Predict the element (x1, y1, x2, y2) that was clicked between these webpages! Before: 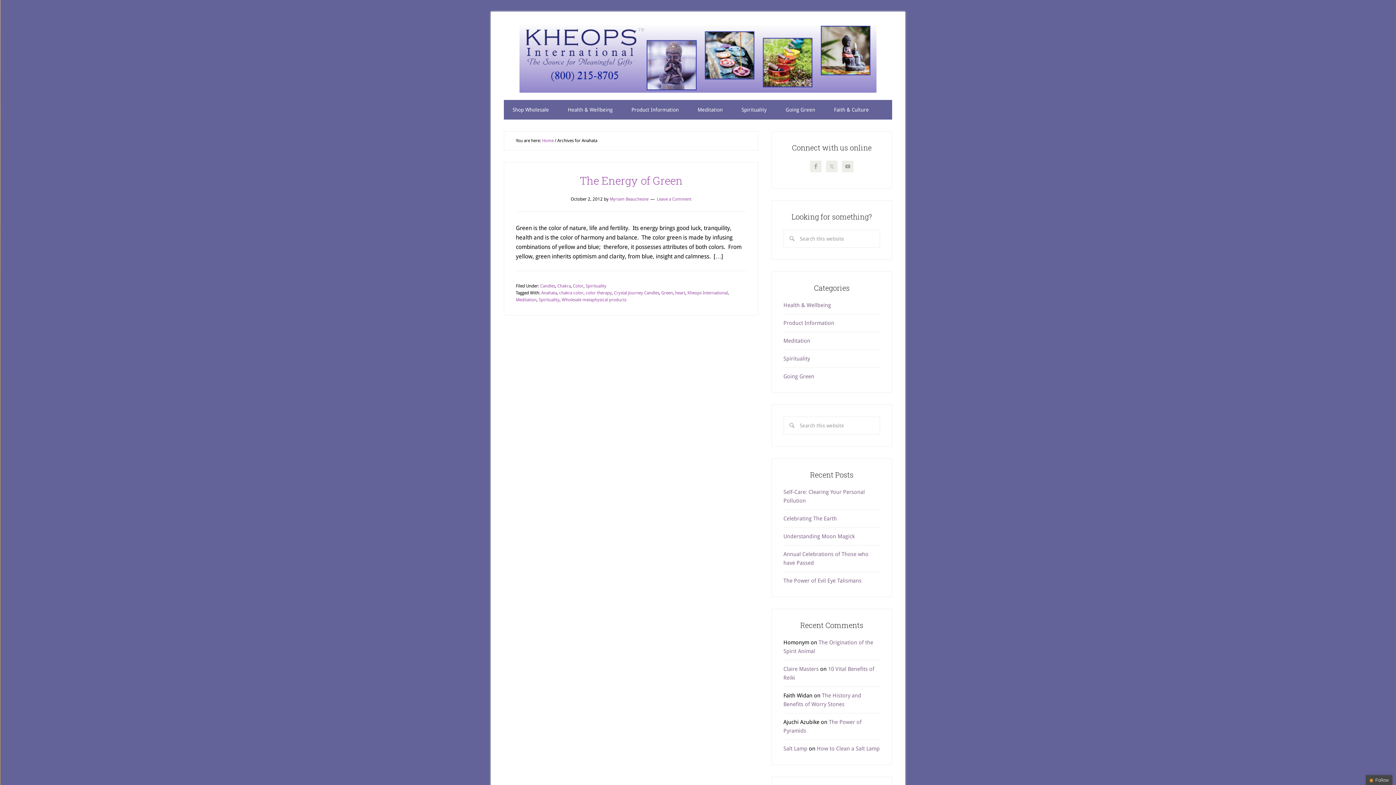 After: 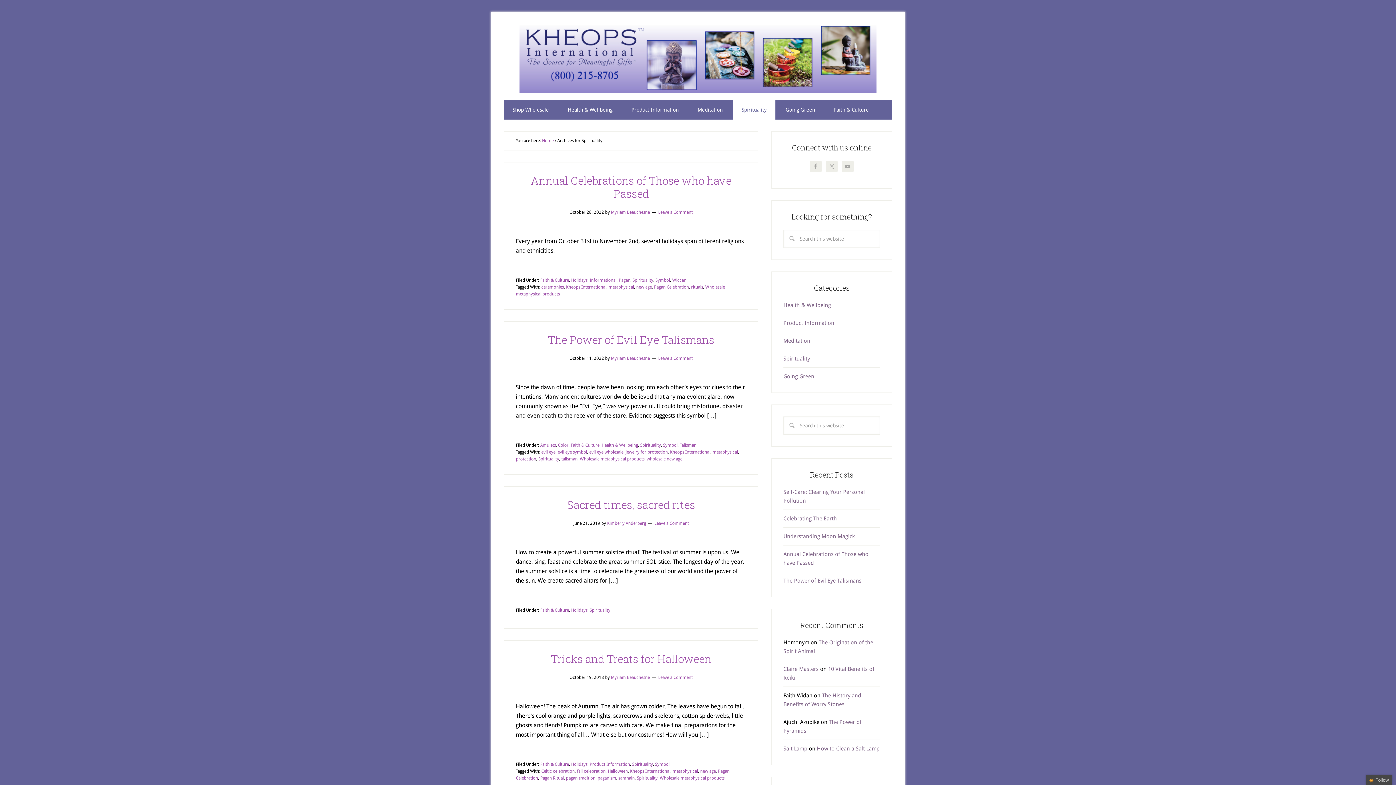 Action: bbox: (783, 355, 810, 362) label: Spirituality